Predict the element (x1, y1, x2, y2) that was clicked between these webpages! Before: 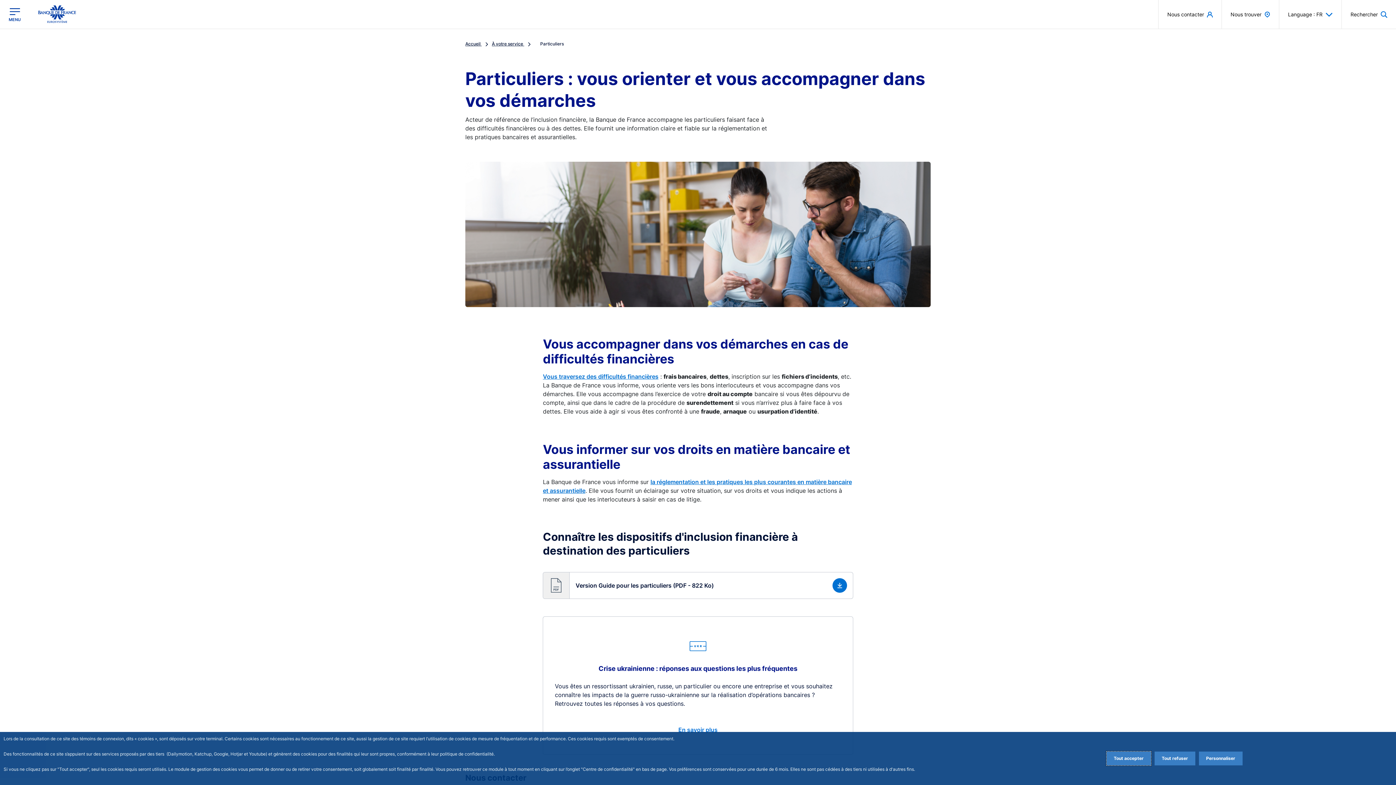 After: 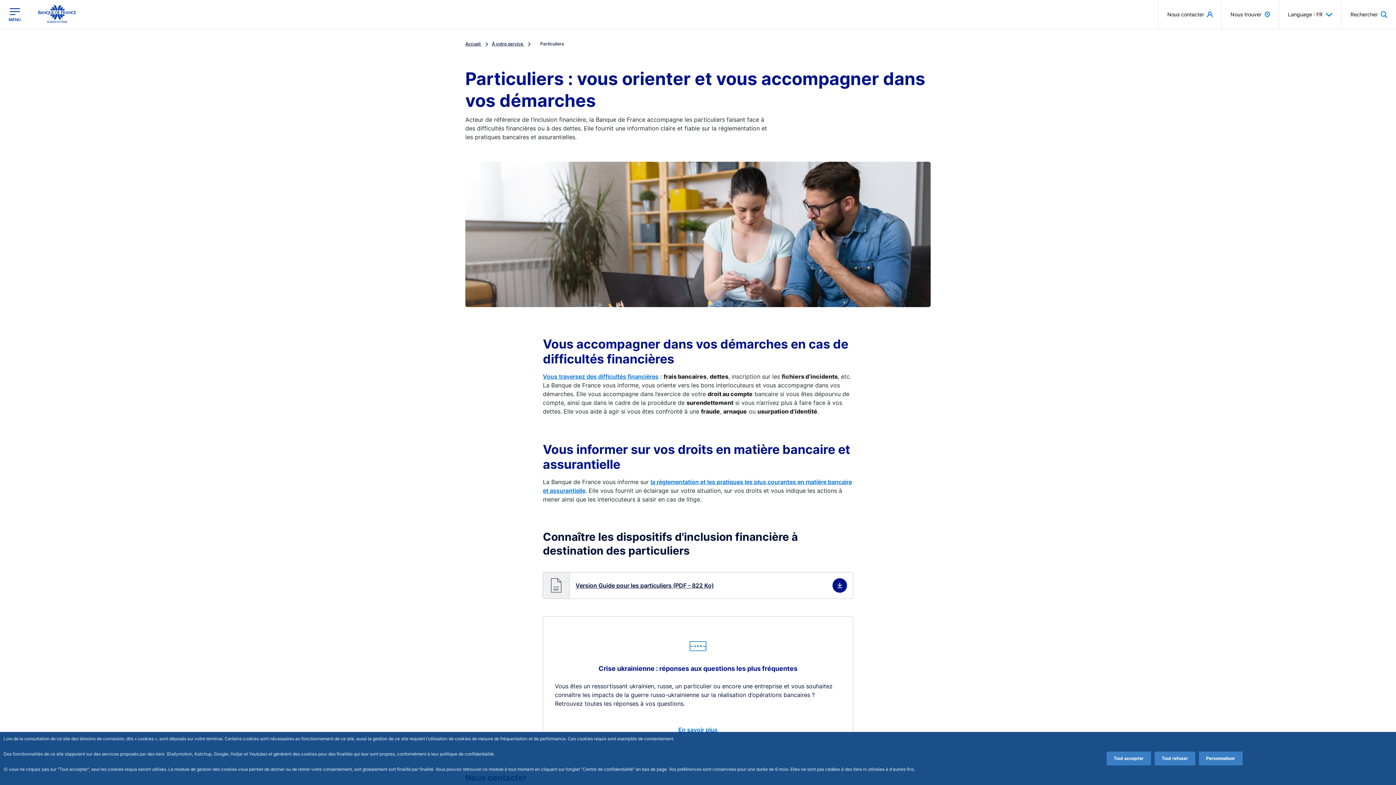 Action: label: Télécharger bbox: (543, 572, 853, 599)